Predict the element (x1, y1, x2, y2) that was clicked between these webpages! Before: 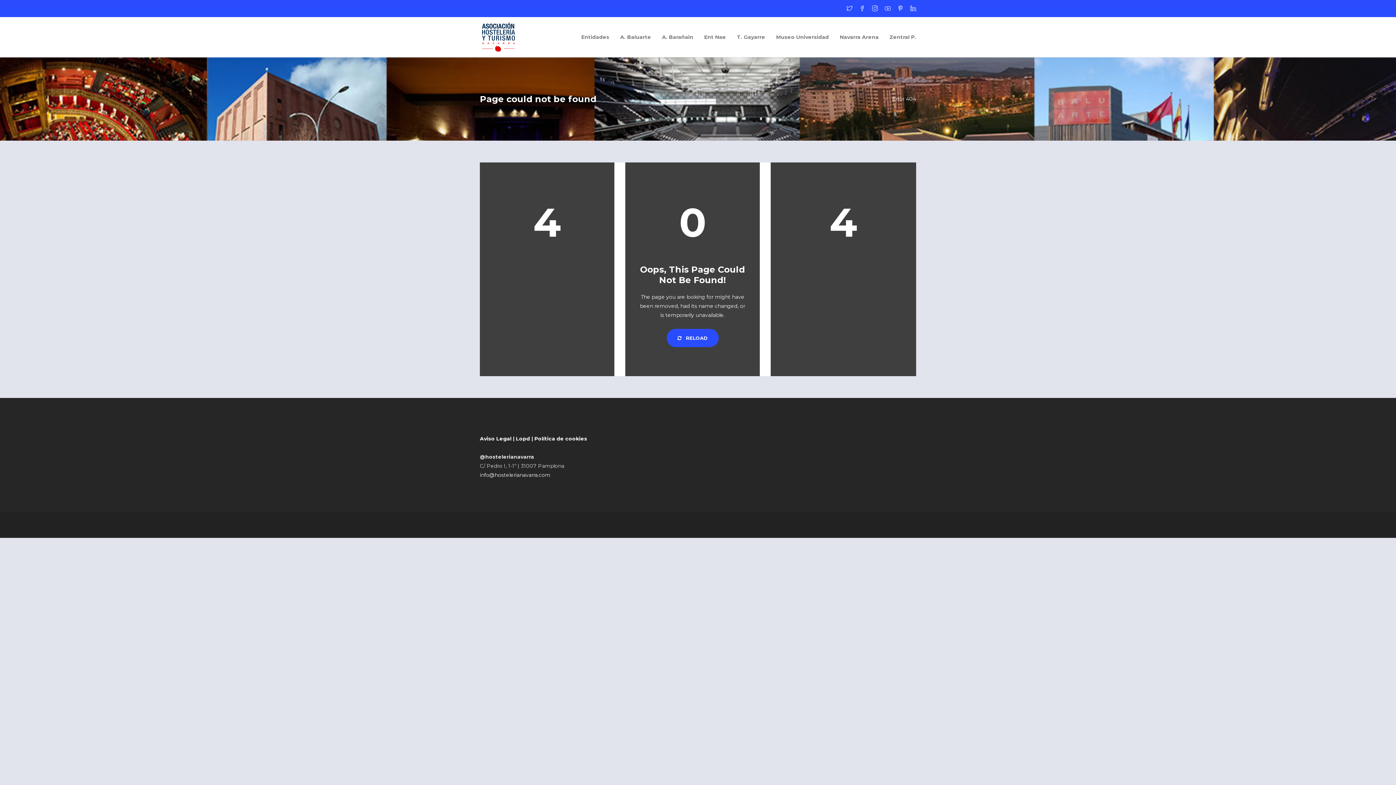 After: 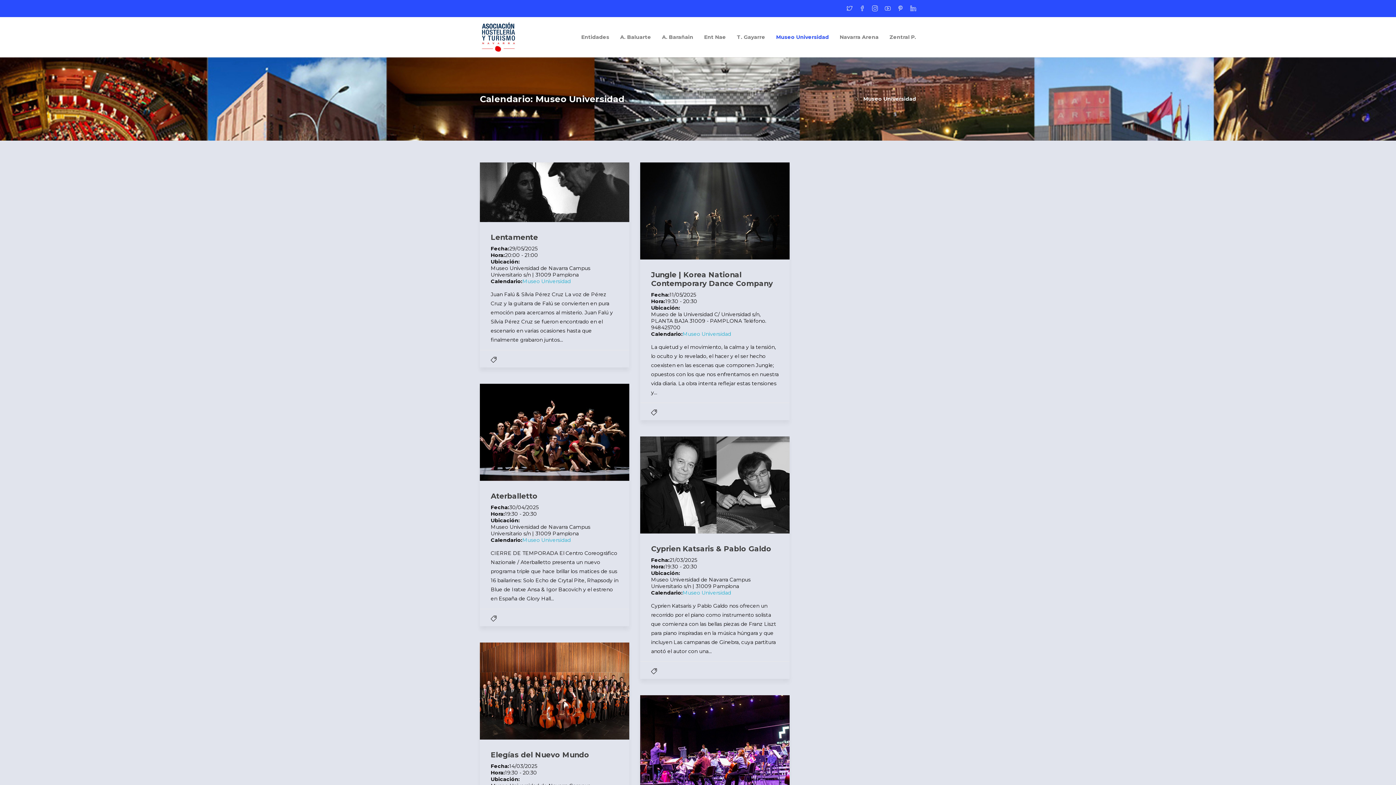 Action: bbox: (776, 18, 829, 55) label: Museo Universidad